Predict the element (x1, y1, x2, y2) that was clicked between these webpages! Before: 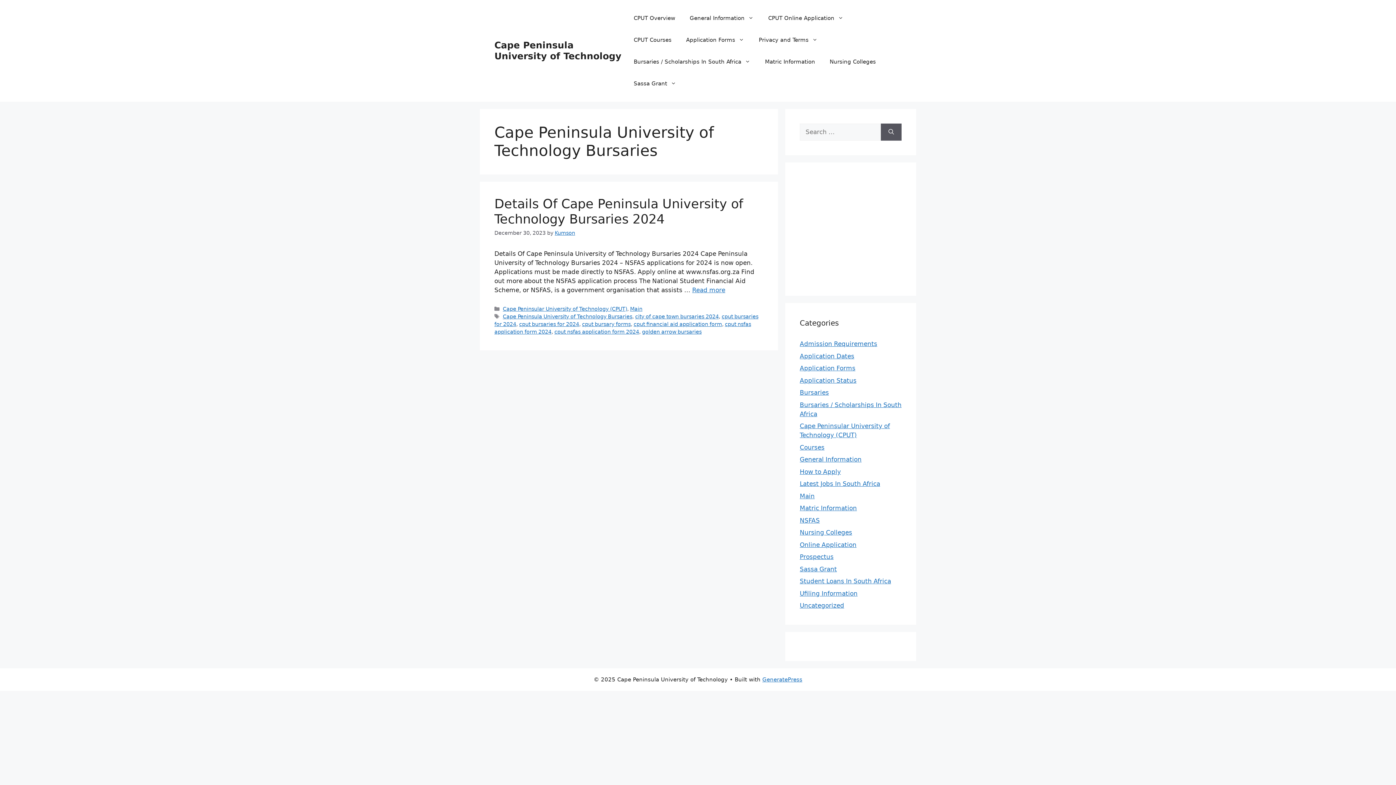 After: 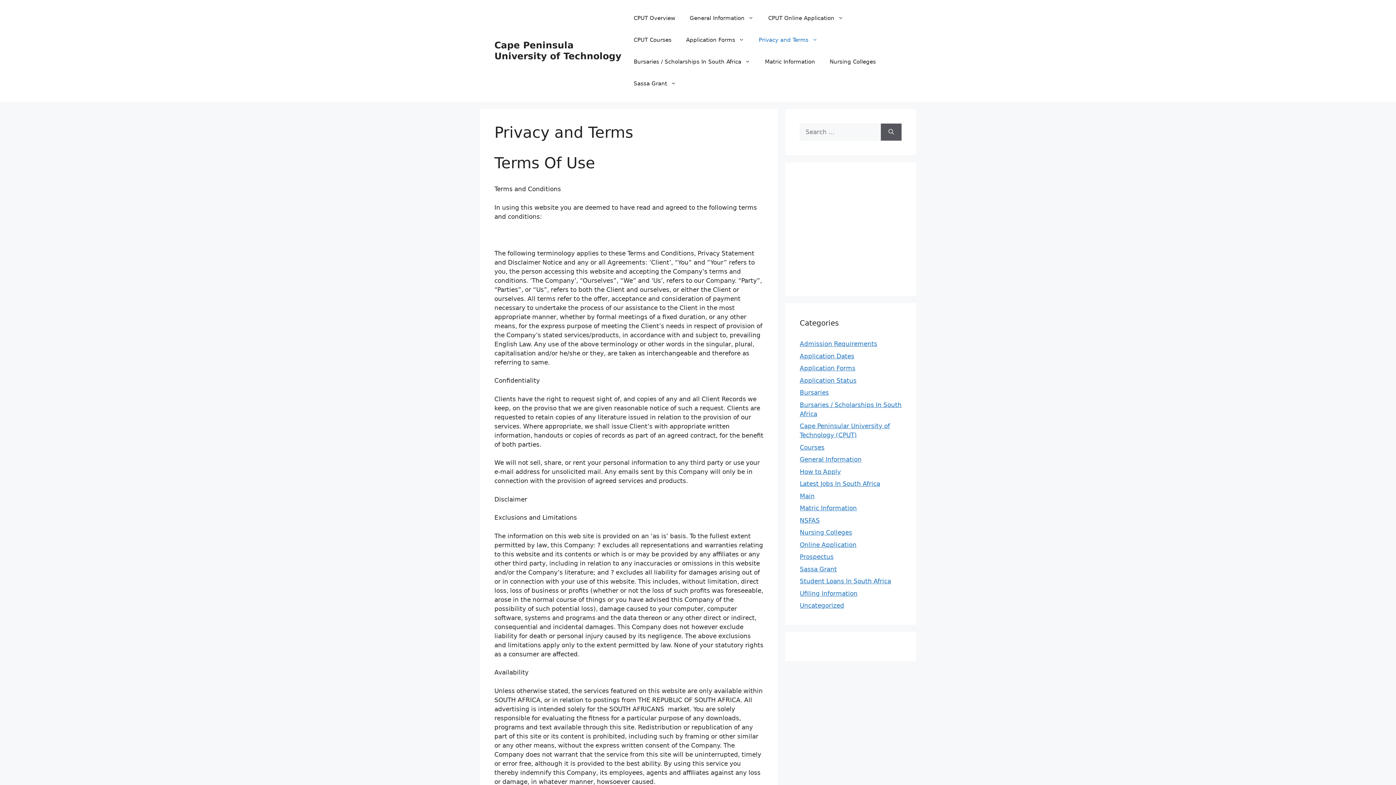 Action: label: Privacy and Terms bbox: (751, 29, 825, 50)